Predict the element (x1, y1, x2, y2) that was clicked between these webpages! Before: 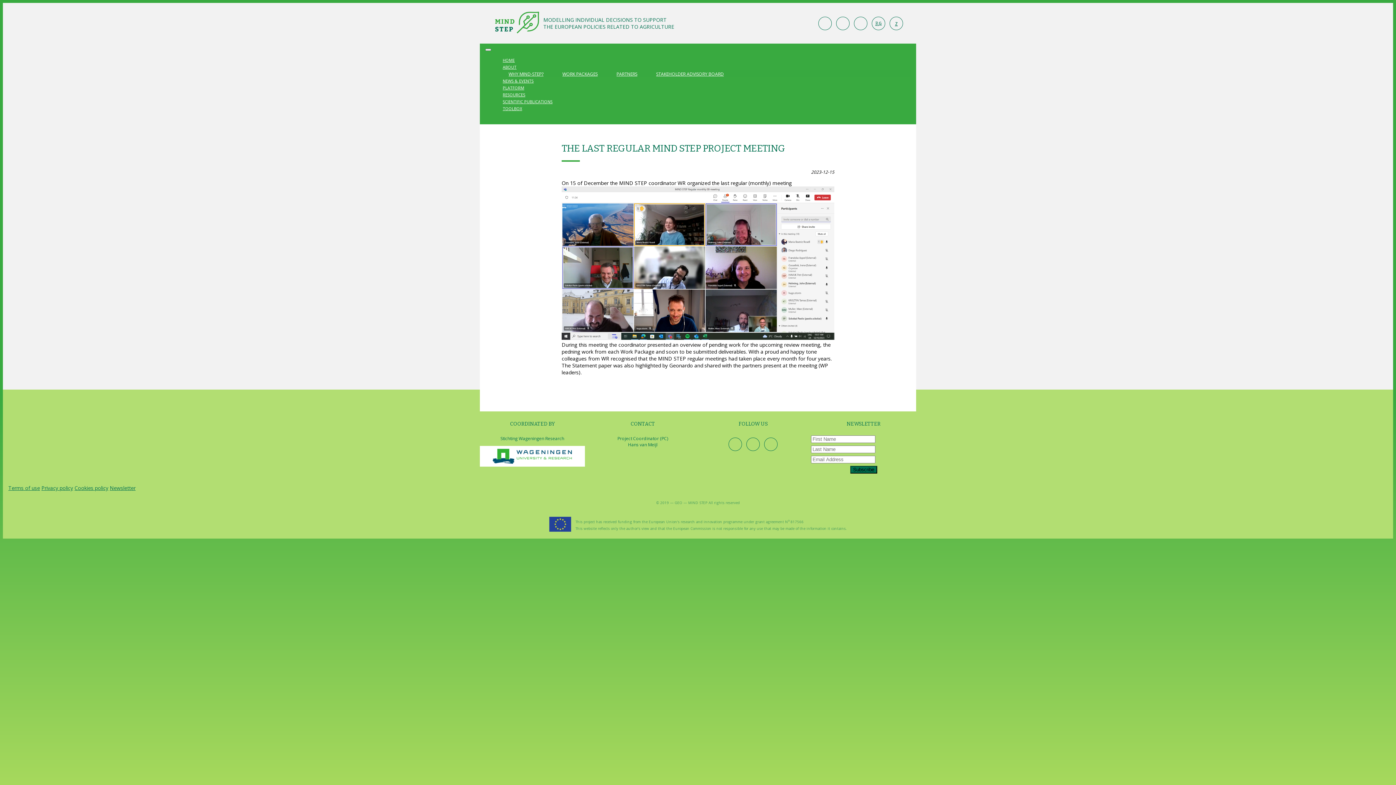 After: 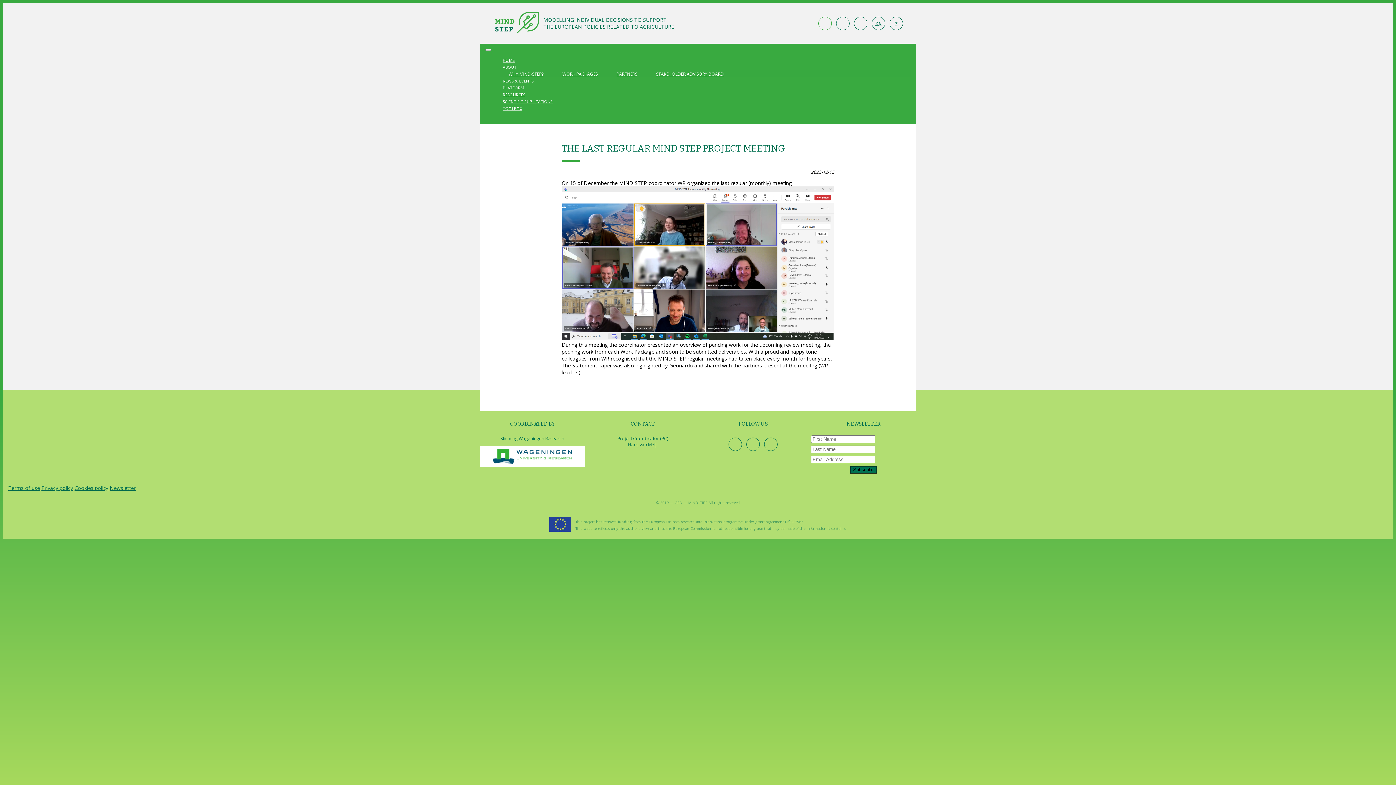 Action: bbox: (818, 16, 832, 30)